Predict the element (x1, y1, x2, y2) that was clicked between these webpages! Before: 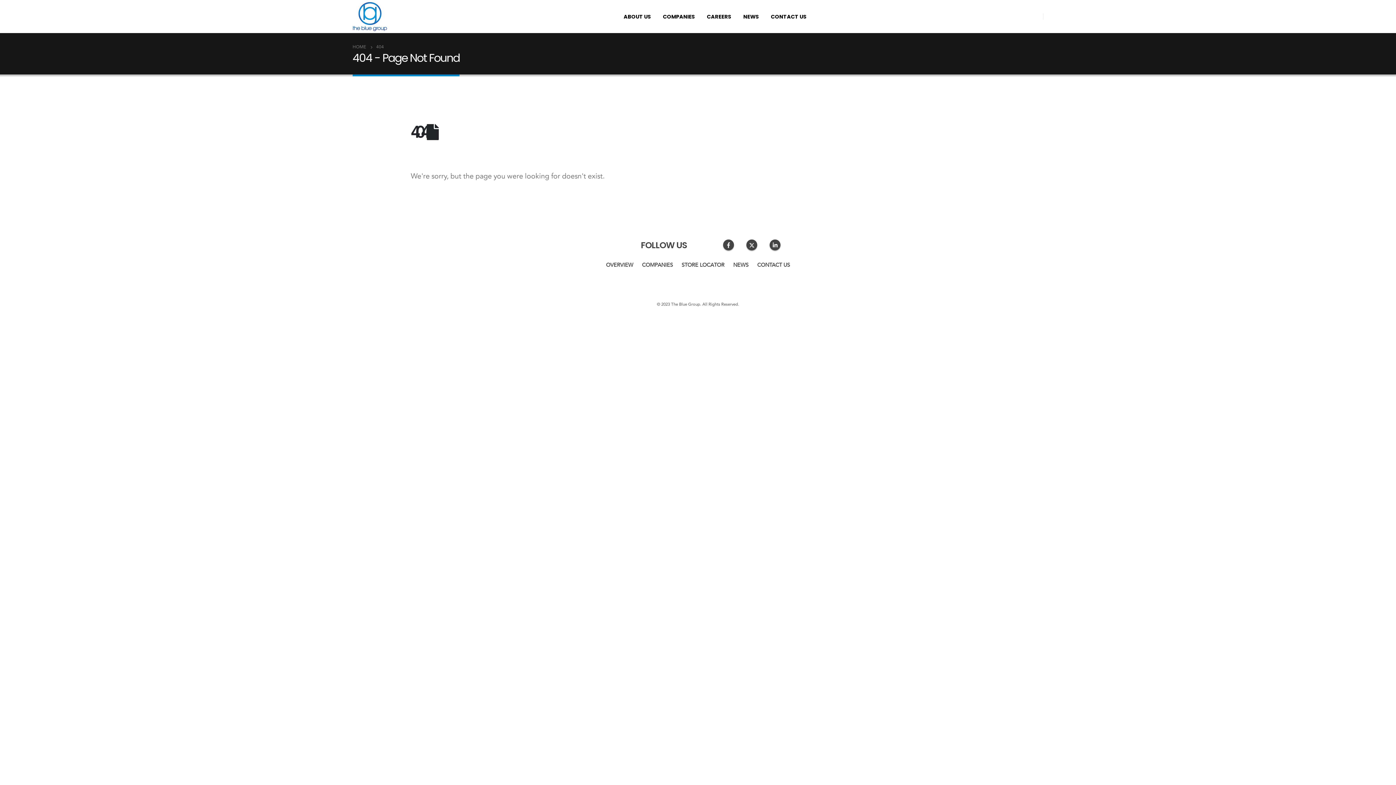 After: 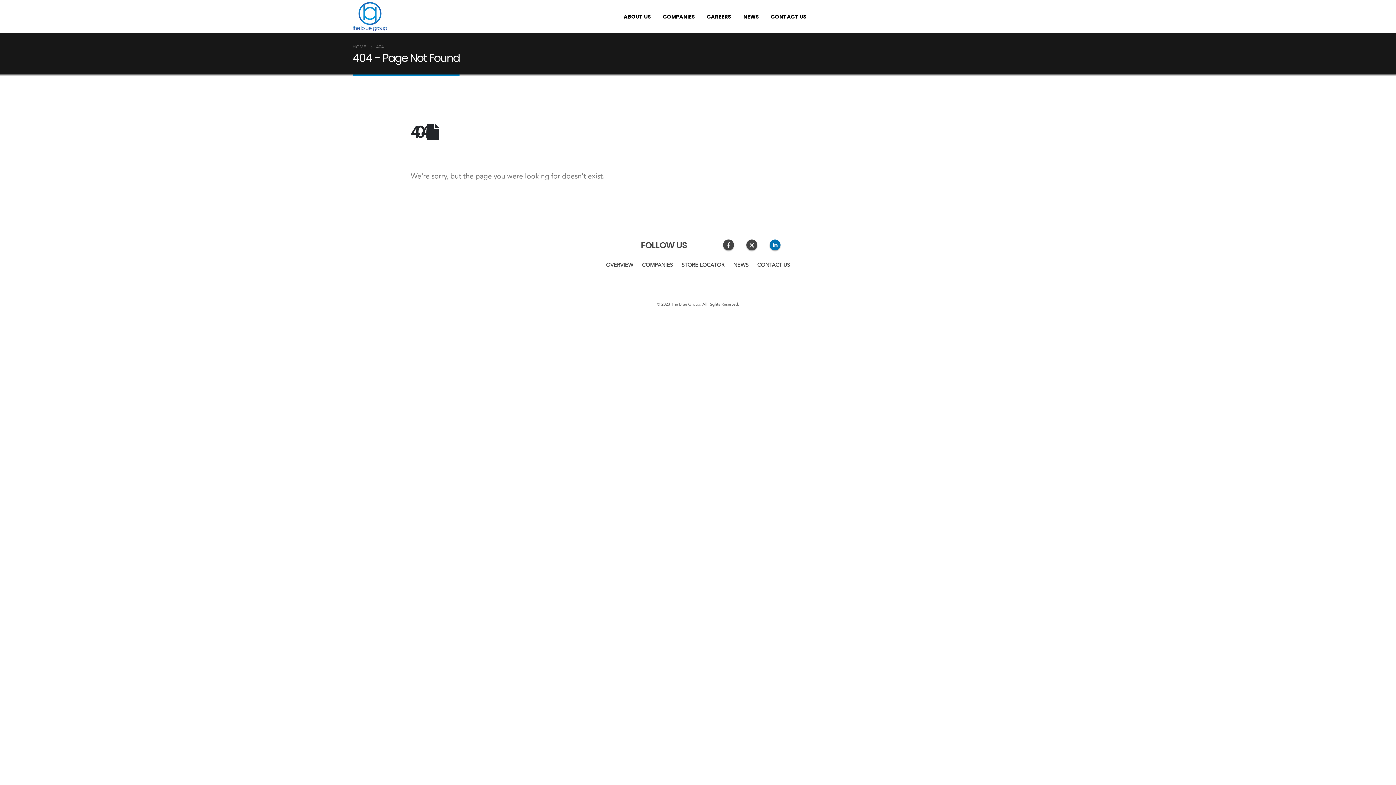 Action: bbox: (769, 239, 780, 250) label: Linkedin